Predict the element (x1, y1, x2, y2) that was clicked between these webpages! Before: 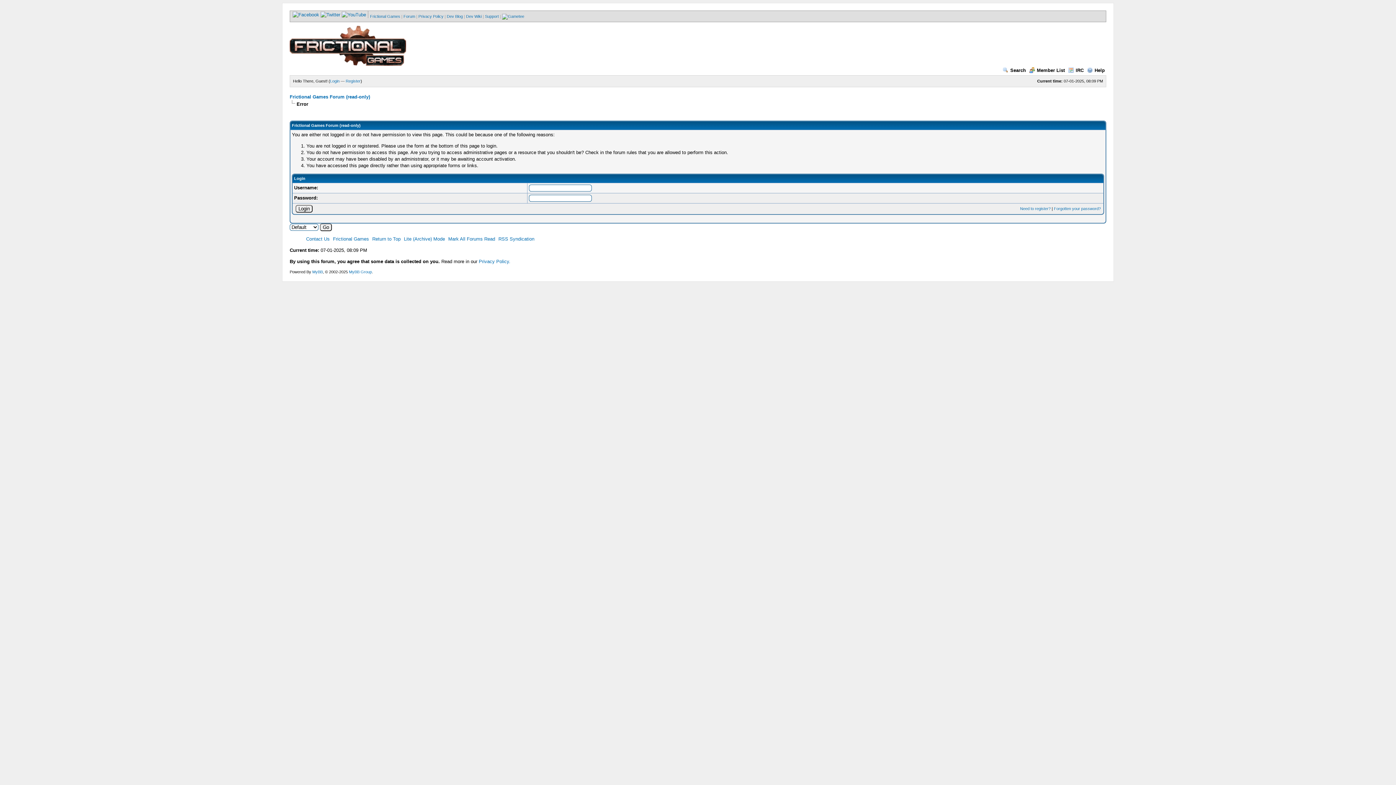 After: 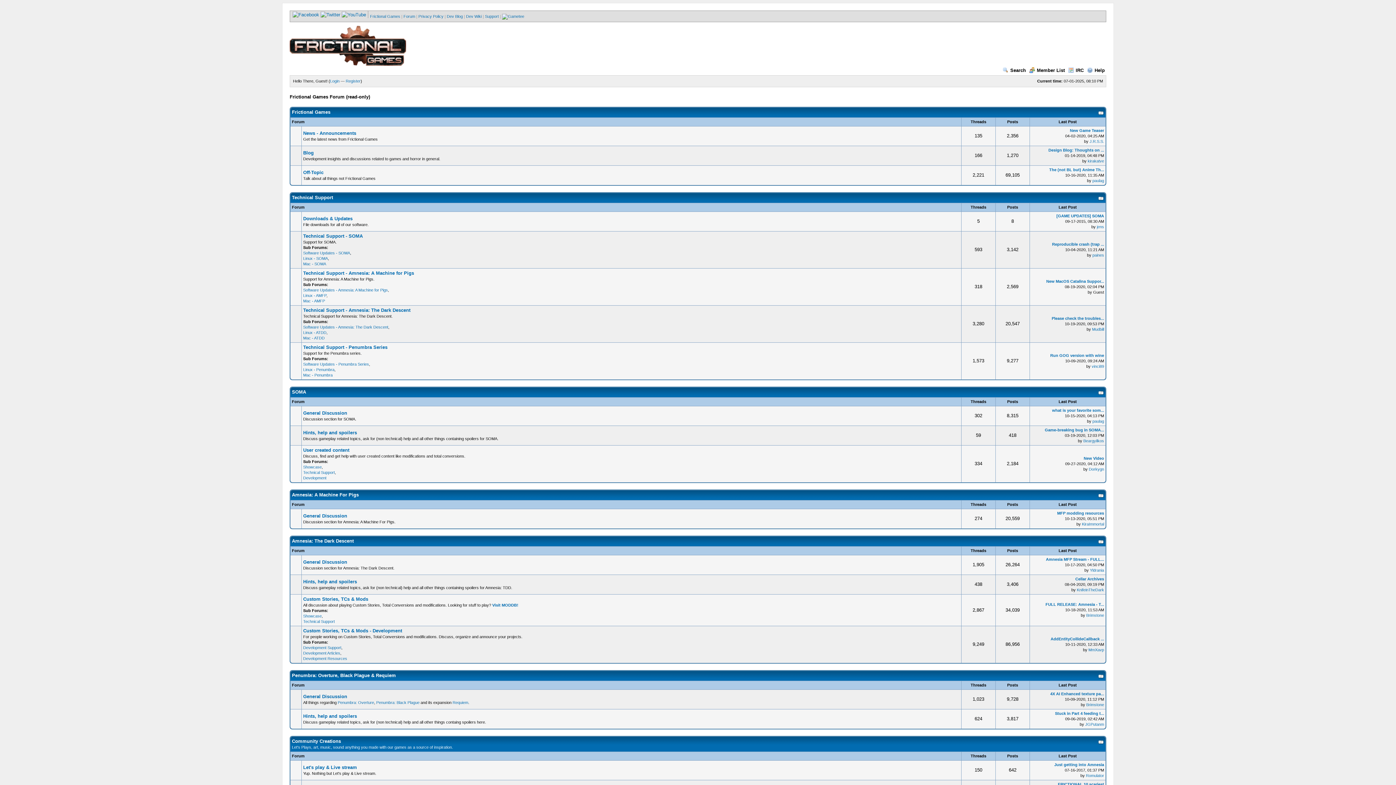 Action: bbox: (448, 236, 495, 241) label: Mark All Forums Read